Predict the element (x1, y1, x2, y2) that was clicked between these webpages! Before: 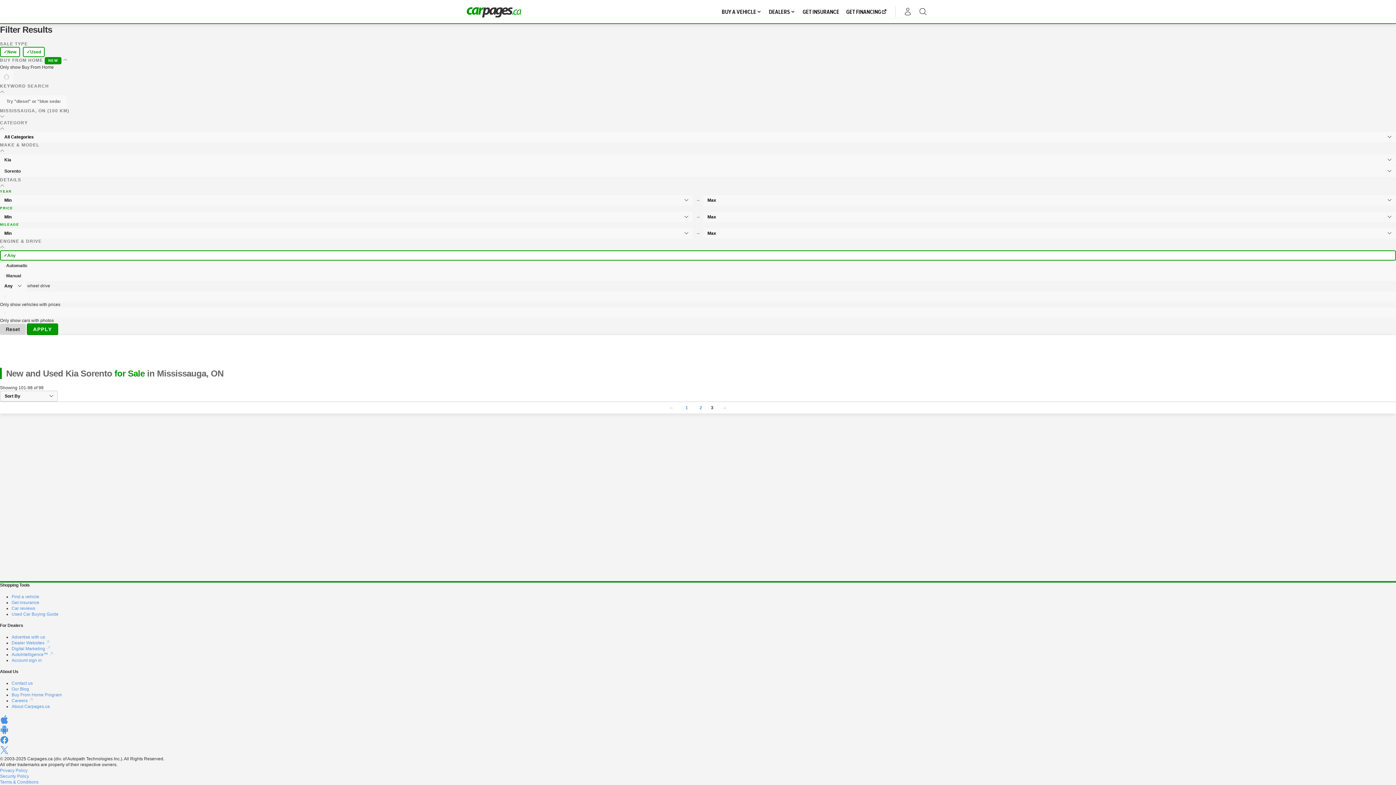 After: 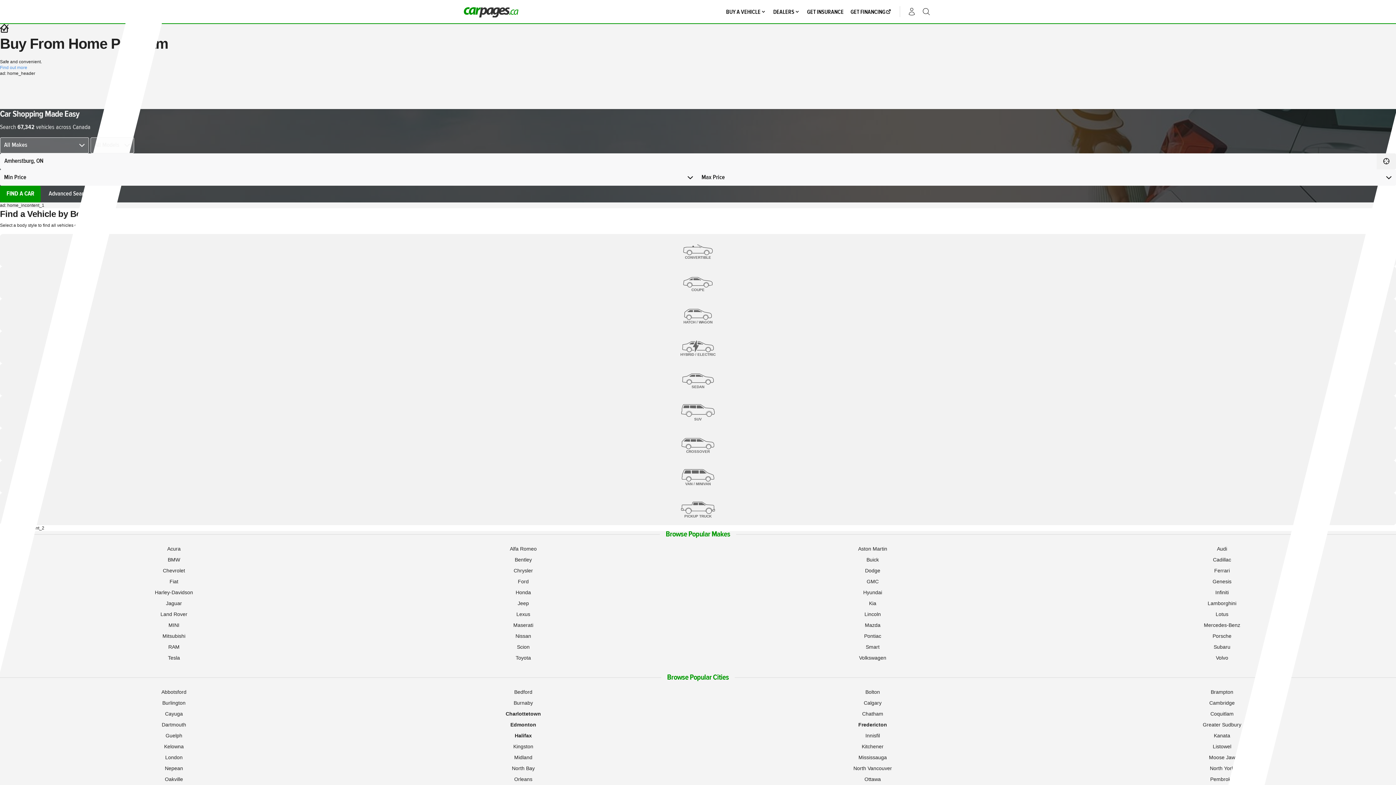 Action: label: Find a vehicle bbox: (11, 594, 39, 599)